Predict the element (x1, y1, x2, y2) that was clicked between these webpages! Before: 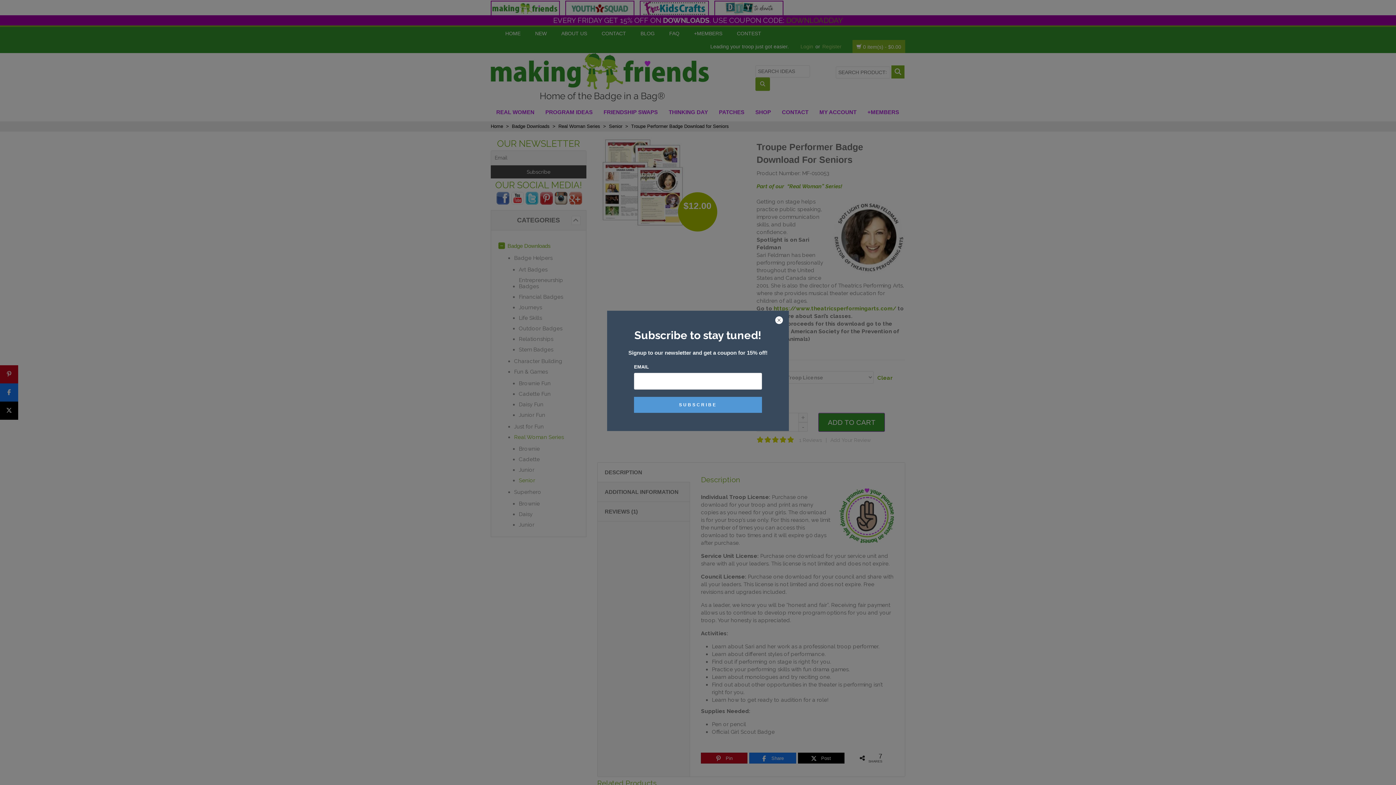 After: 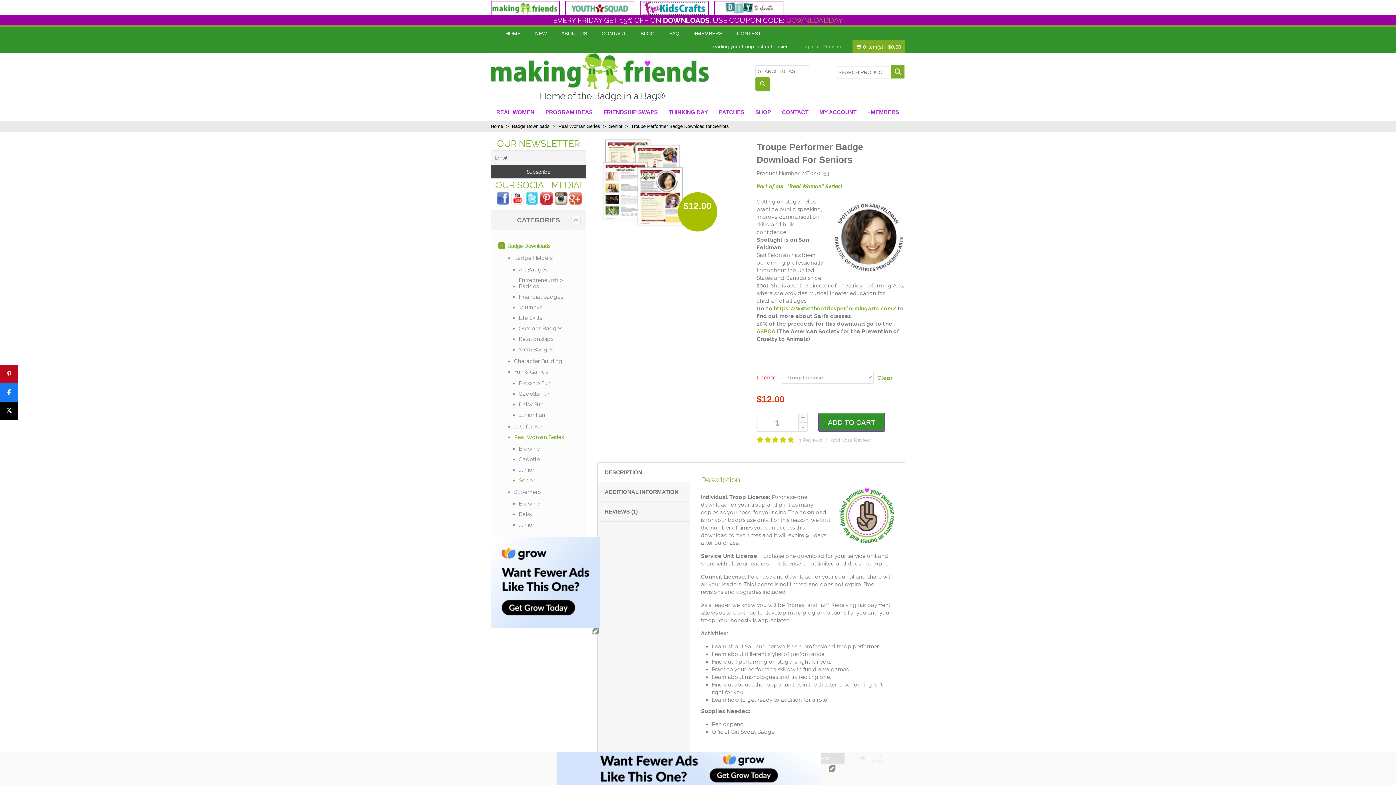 Action: bbox: (774, 316, 783, 325)